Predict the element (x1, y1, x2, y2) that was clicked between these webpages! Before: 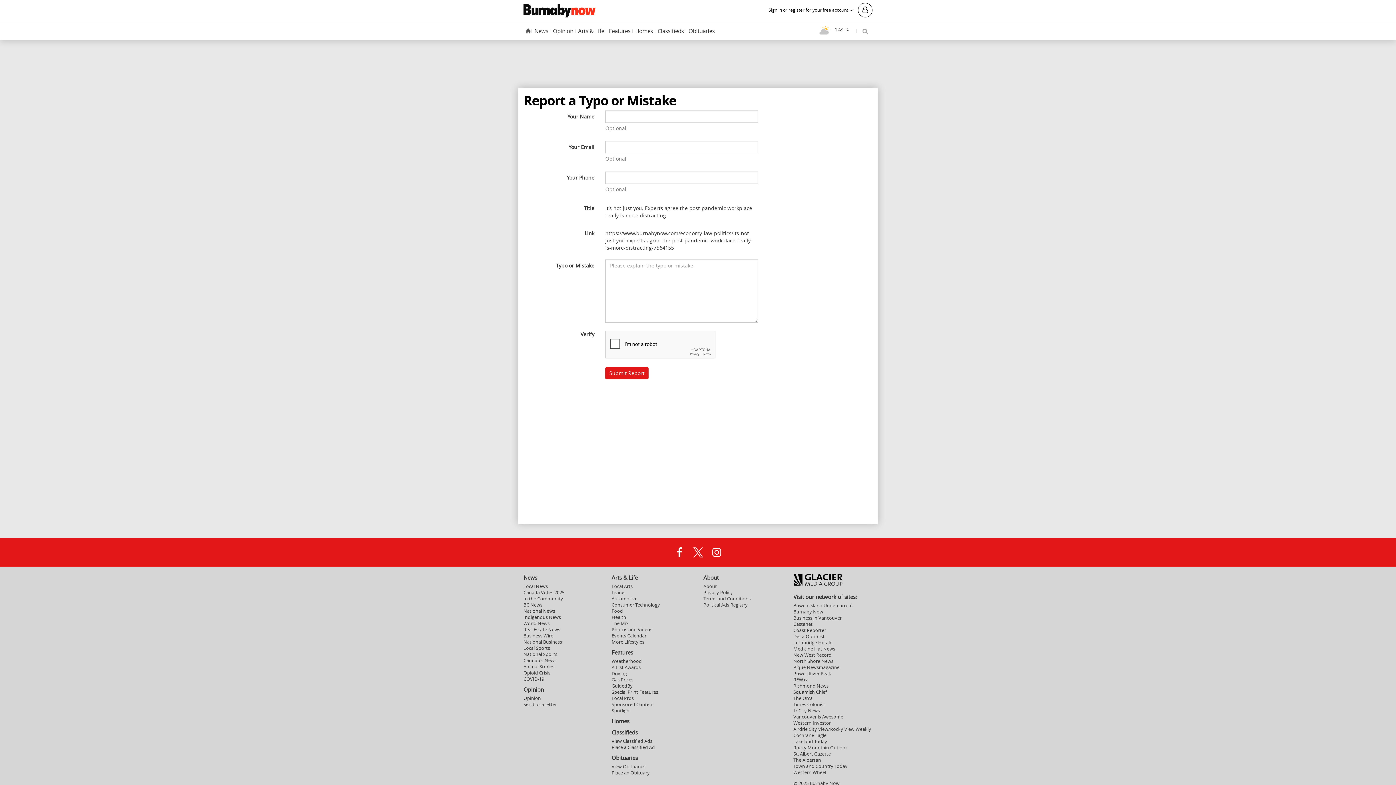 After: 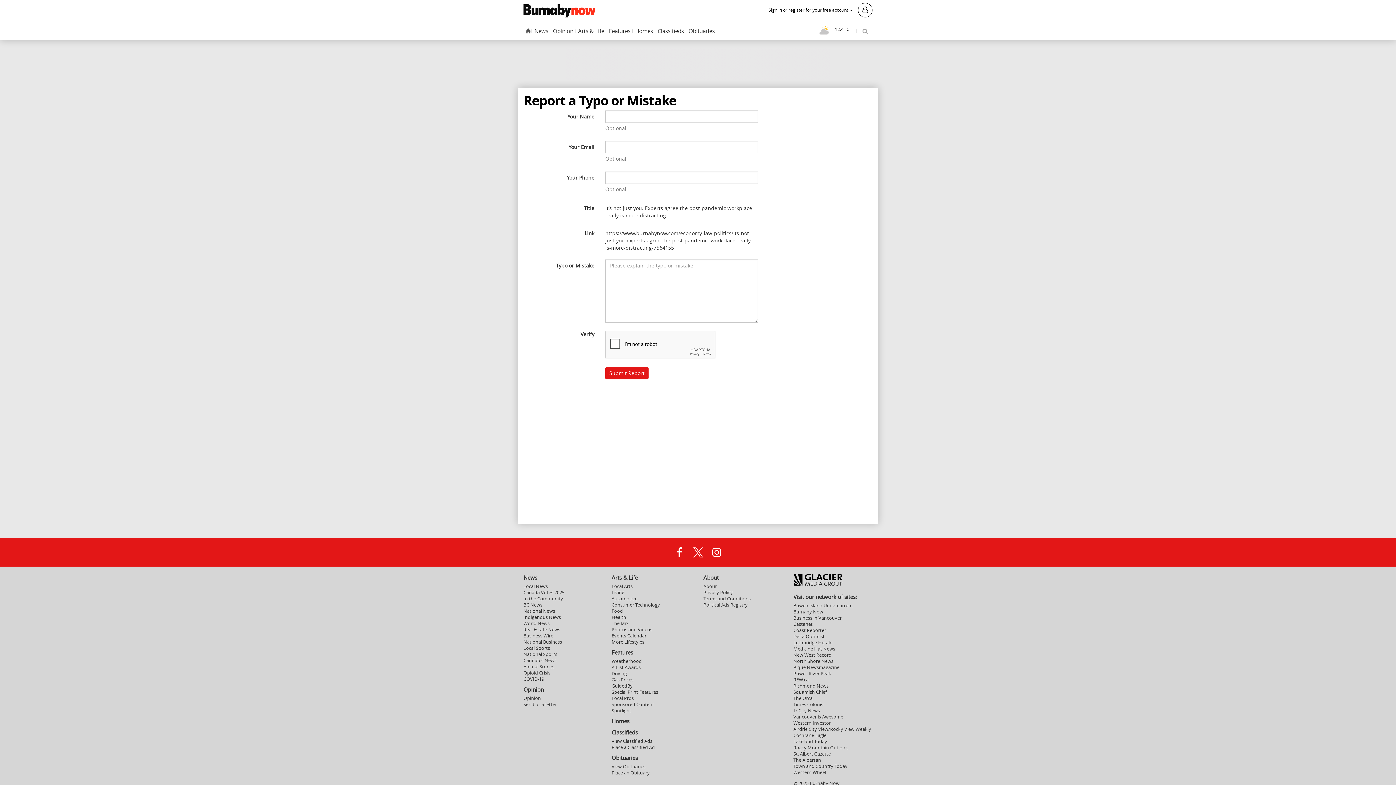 Action: label: Political Ads Registry bbox: (703, 602, 748, 608)